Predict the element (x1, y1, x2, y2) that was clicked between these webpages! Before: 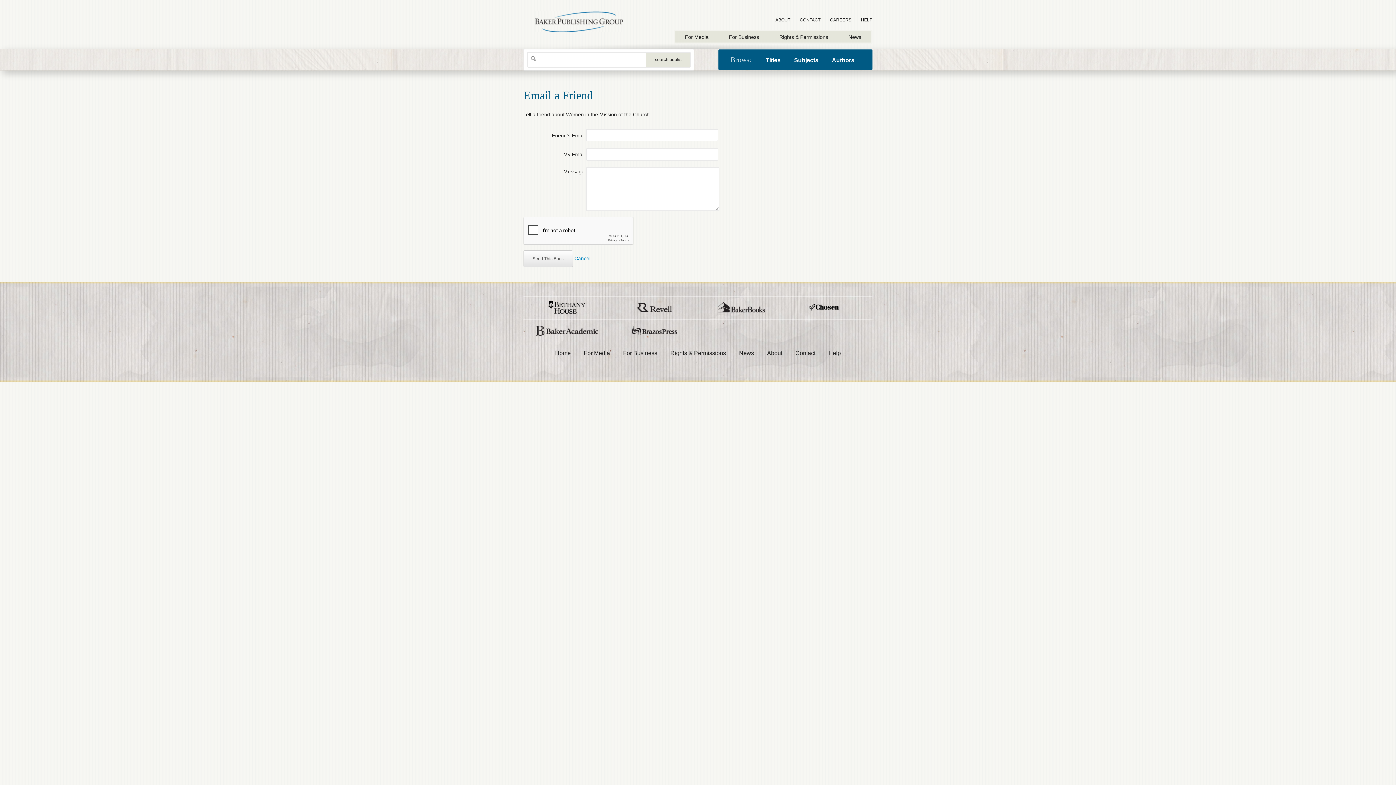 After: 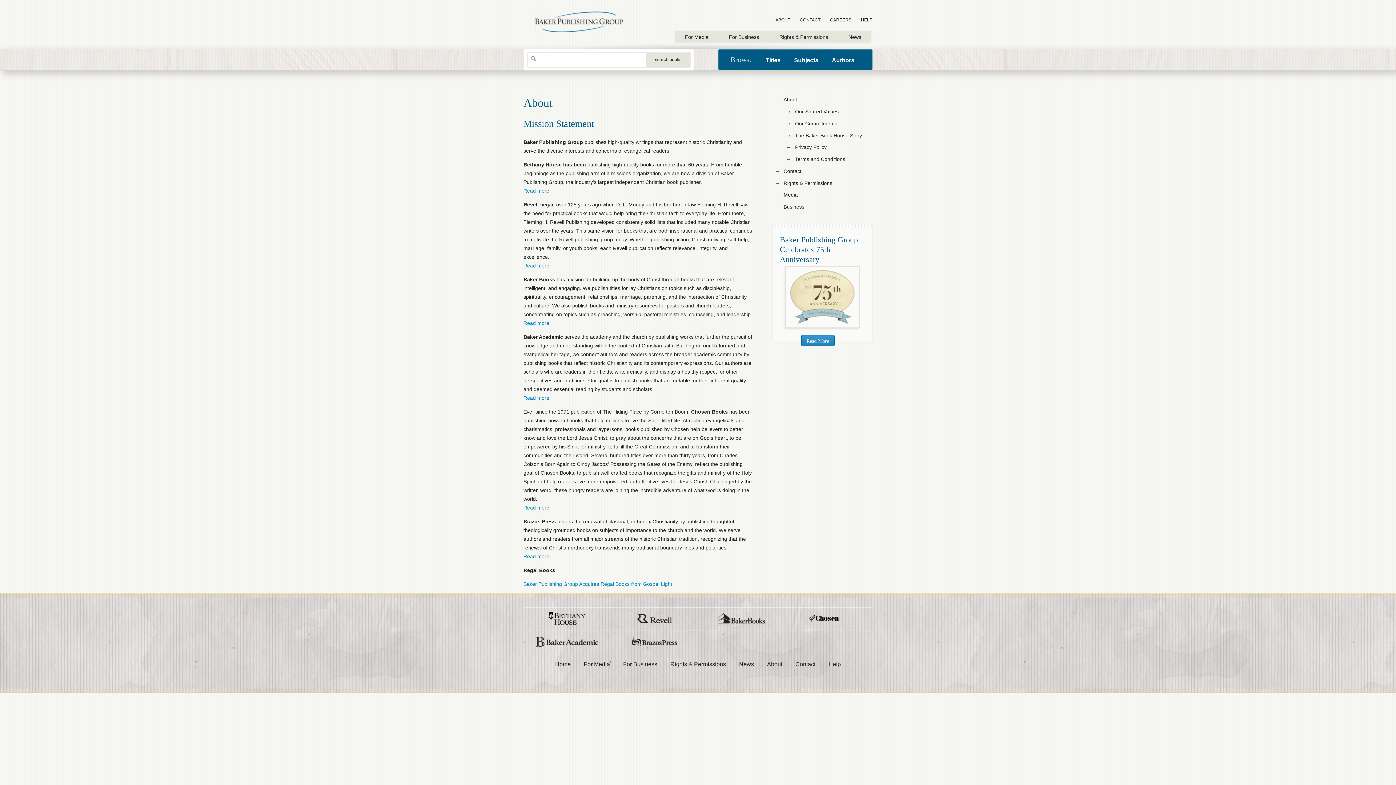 Action: bbox: (773, 16, 792, 23) label: ABOUT